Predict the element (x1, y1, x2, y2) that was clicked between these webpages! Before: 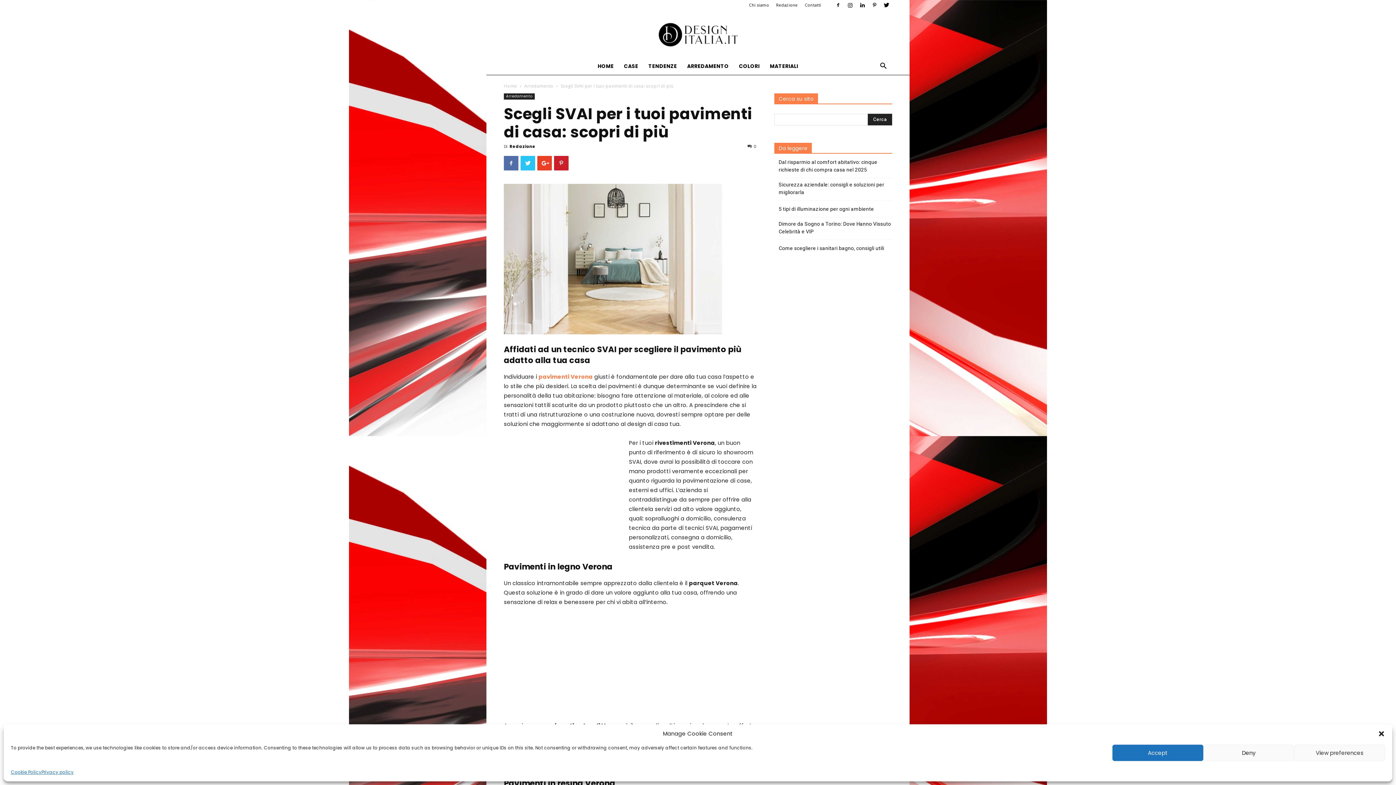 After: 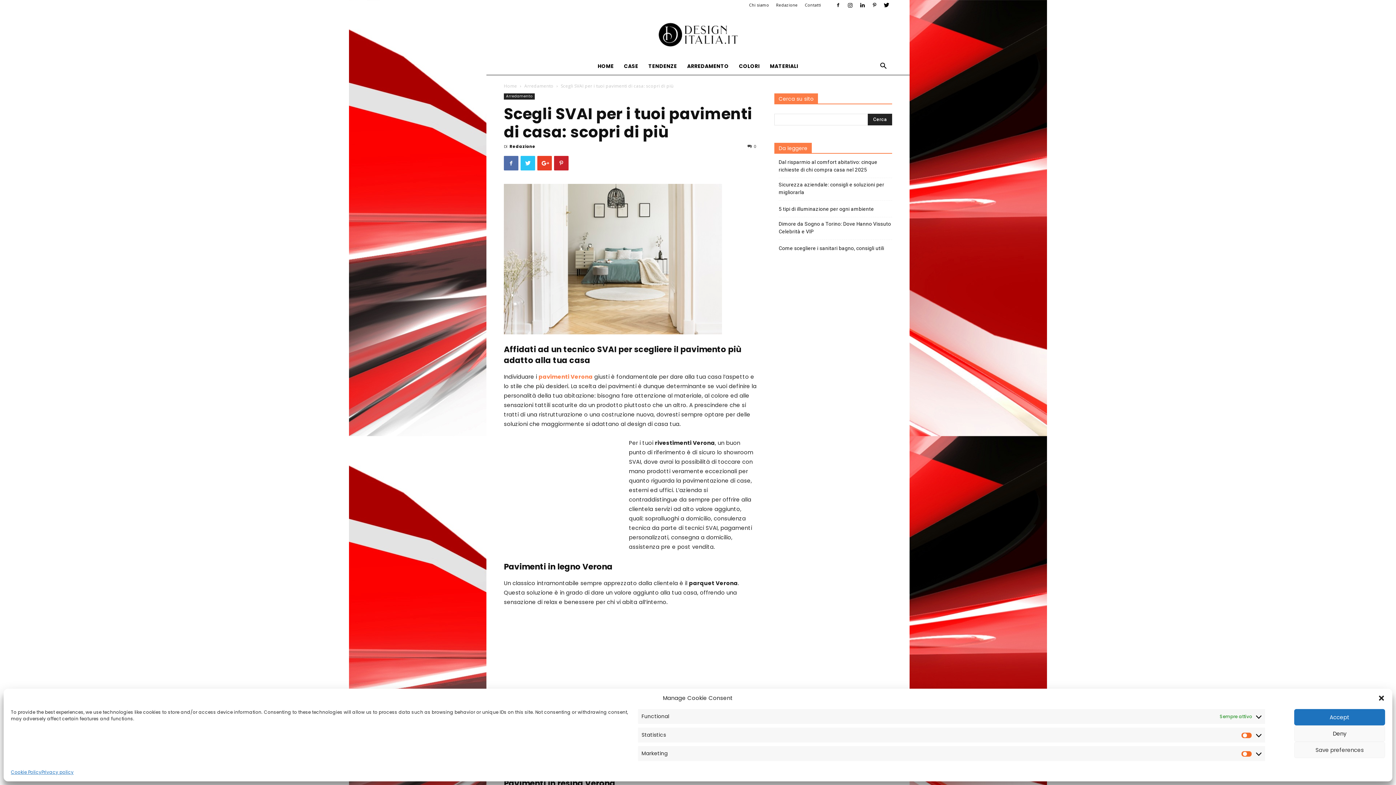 Action: bbox: (1294, 745, 1385, 761) label: View preferences